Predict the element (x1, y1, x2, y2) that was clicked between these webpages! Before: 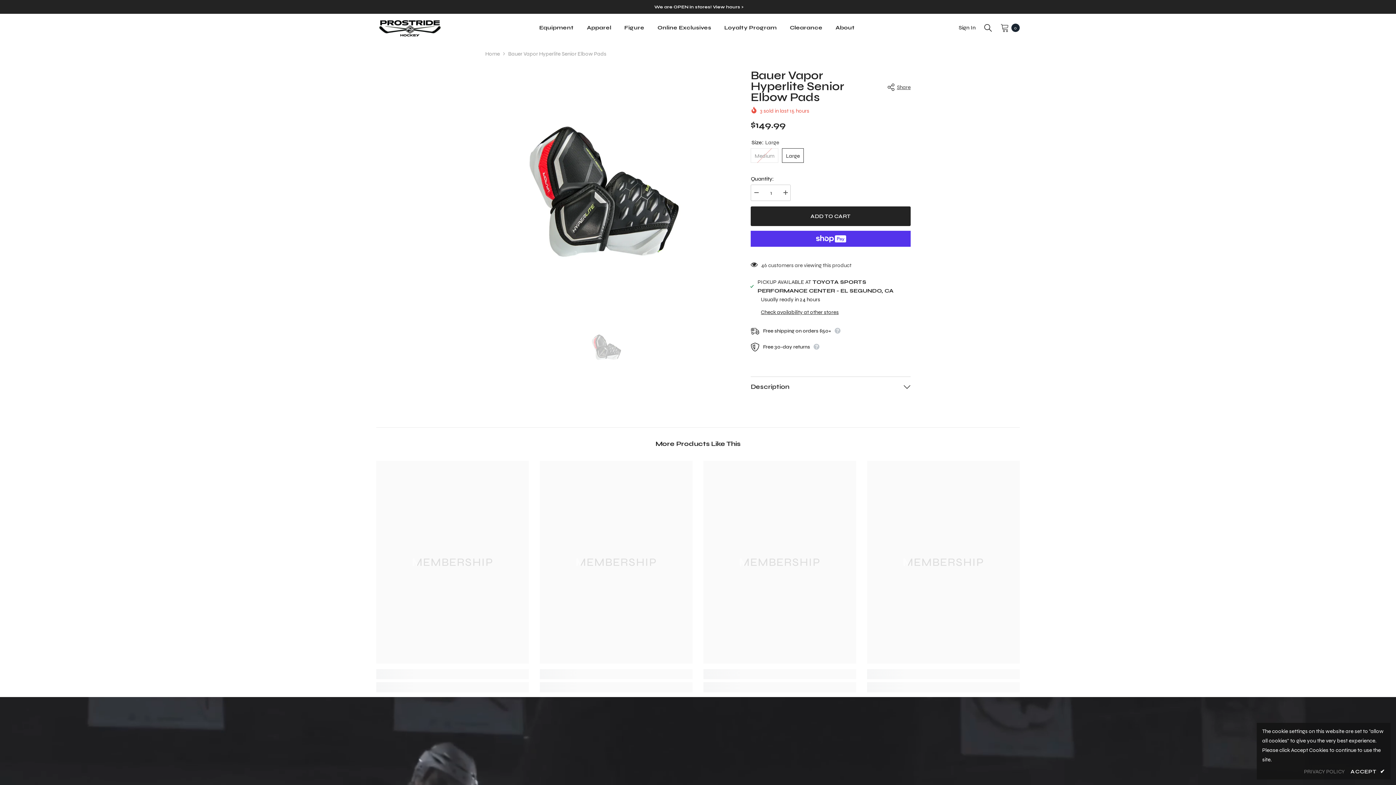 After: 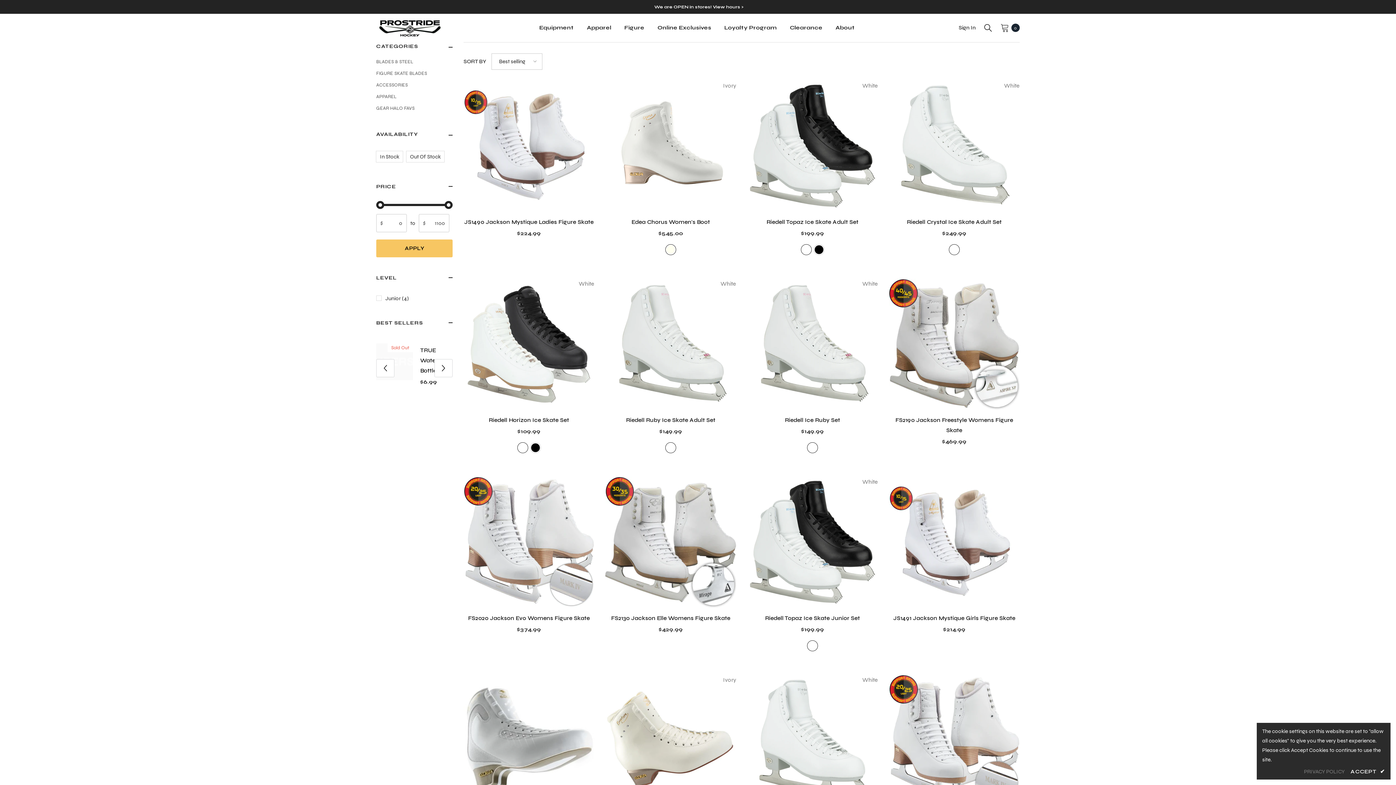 Action: bbox: (618, 14, 651, 41) label: Figure